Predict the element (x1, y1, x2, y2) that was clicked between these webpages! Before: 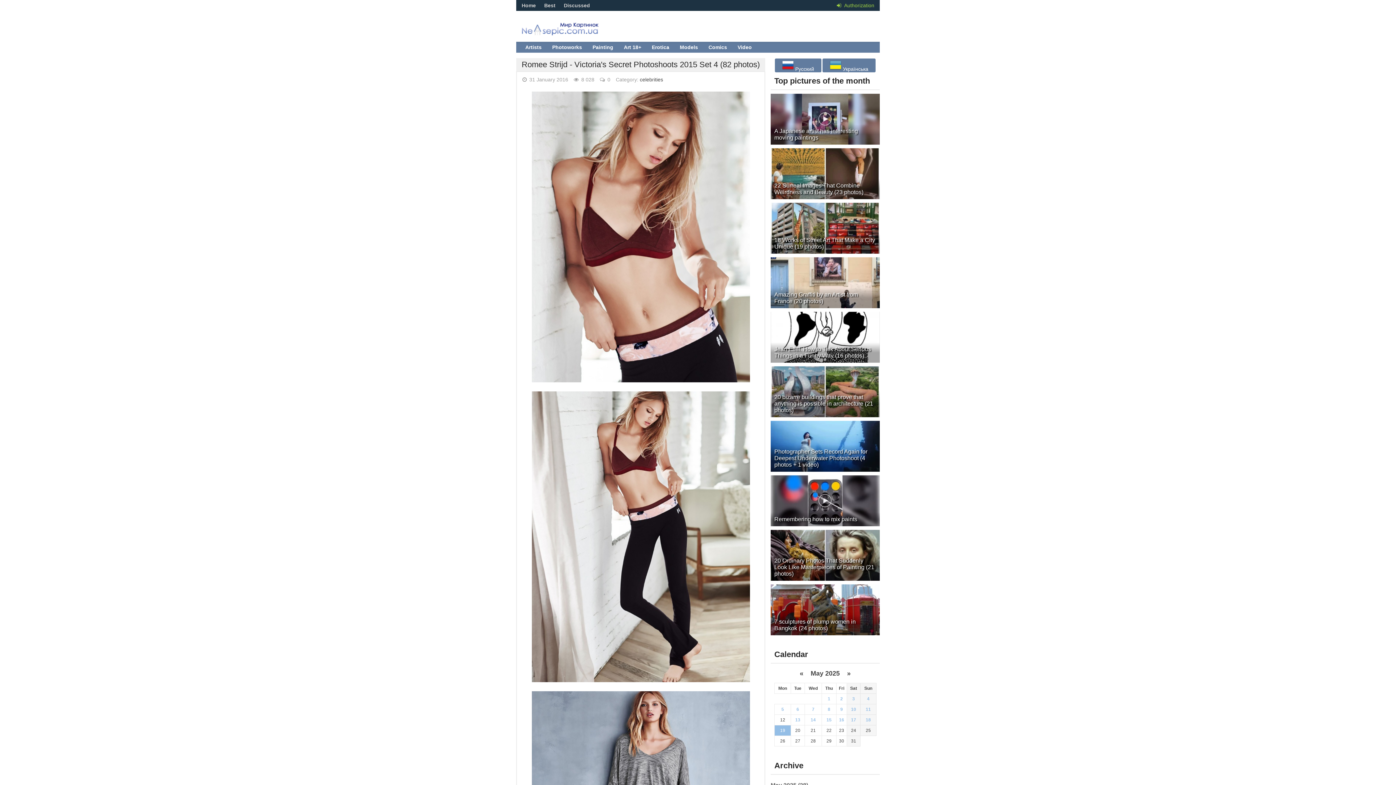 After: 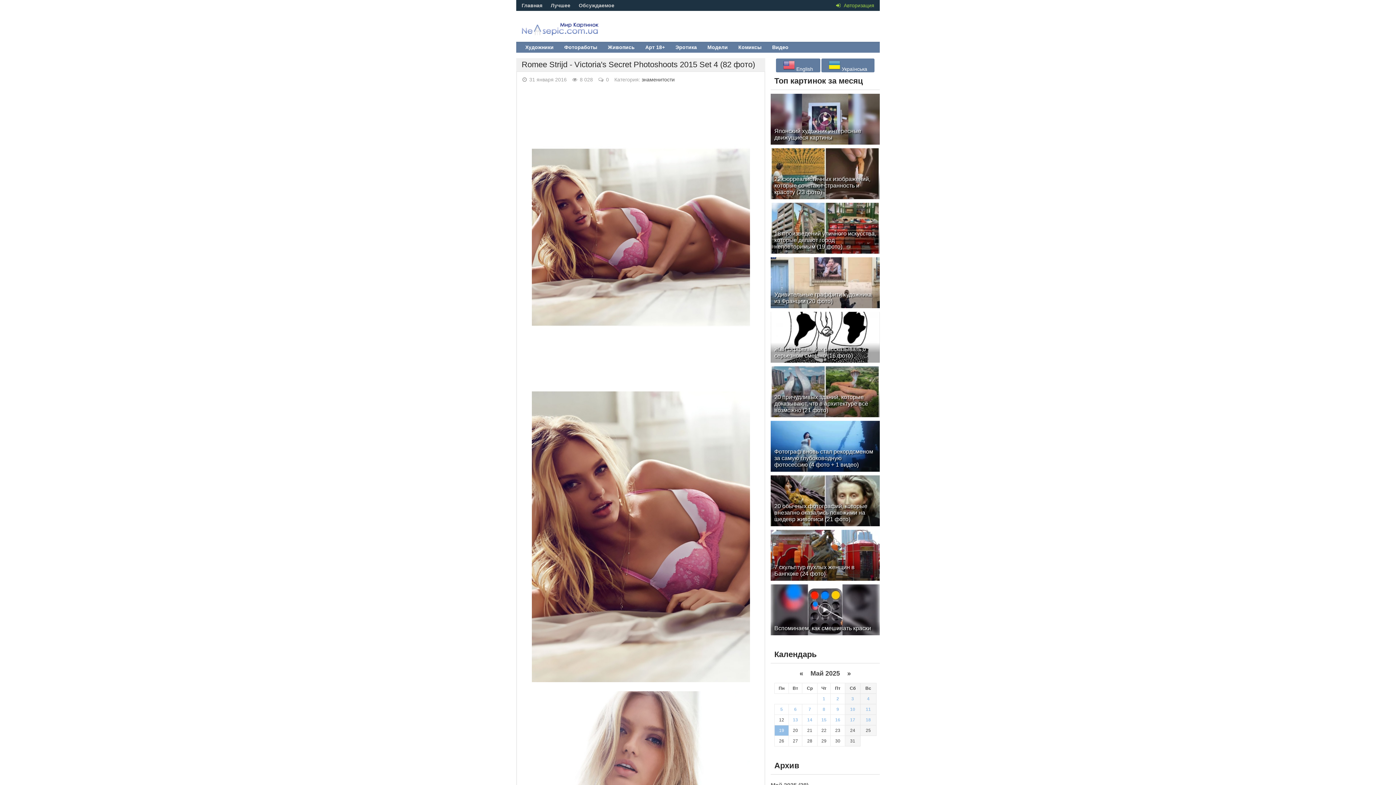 Action: label:  Русский bbox: (775, 58, 821, 72)